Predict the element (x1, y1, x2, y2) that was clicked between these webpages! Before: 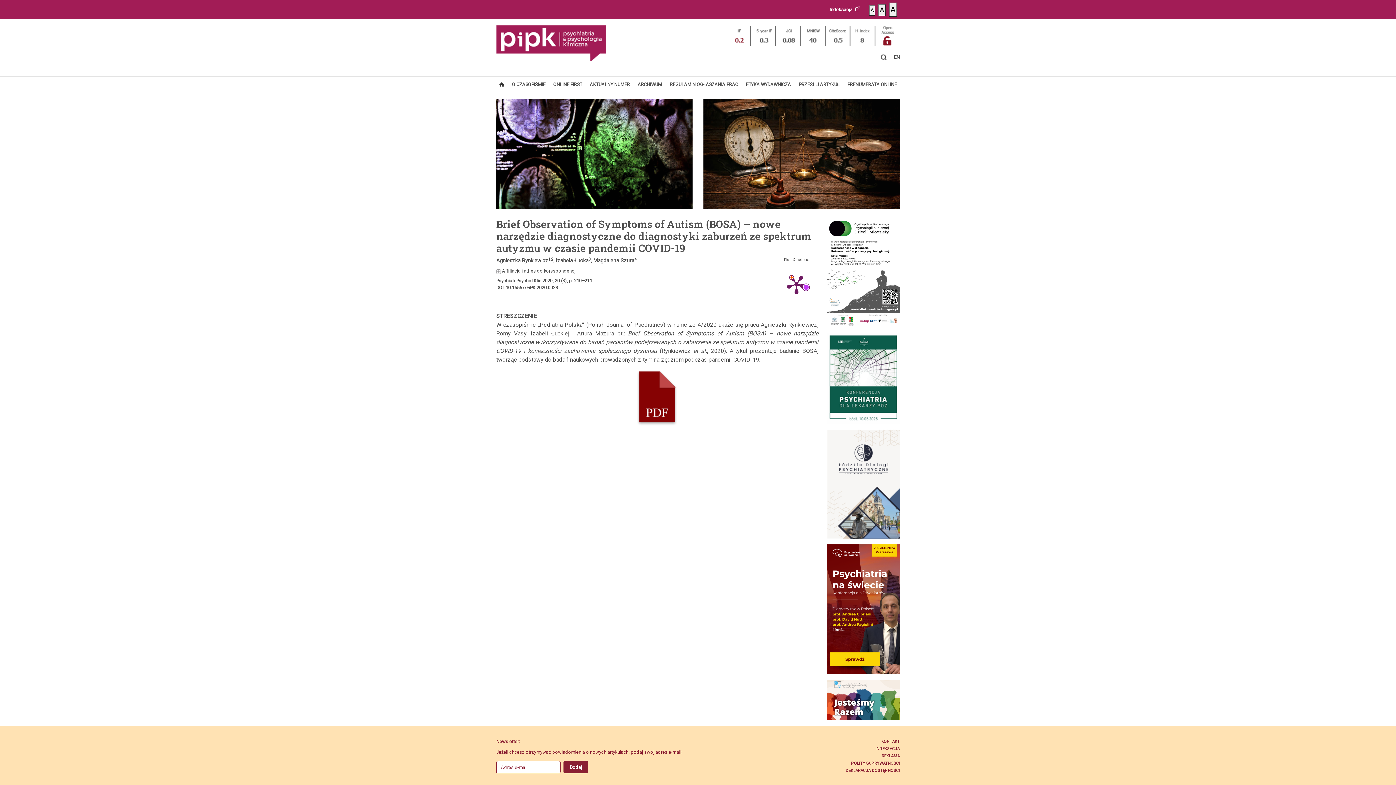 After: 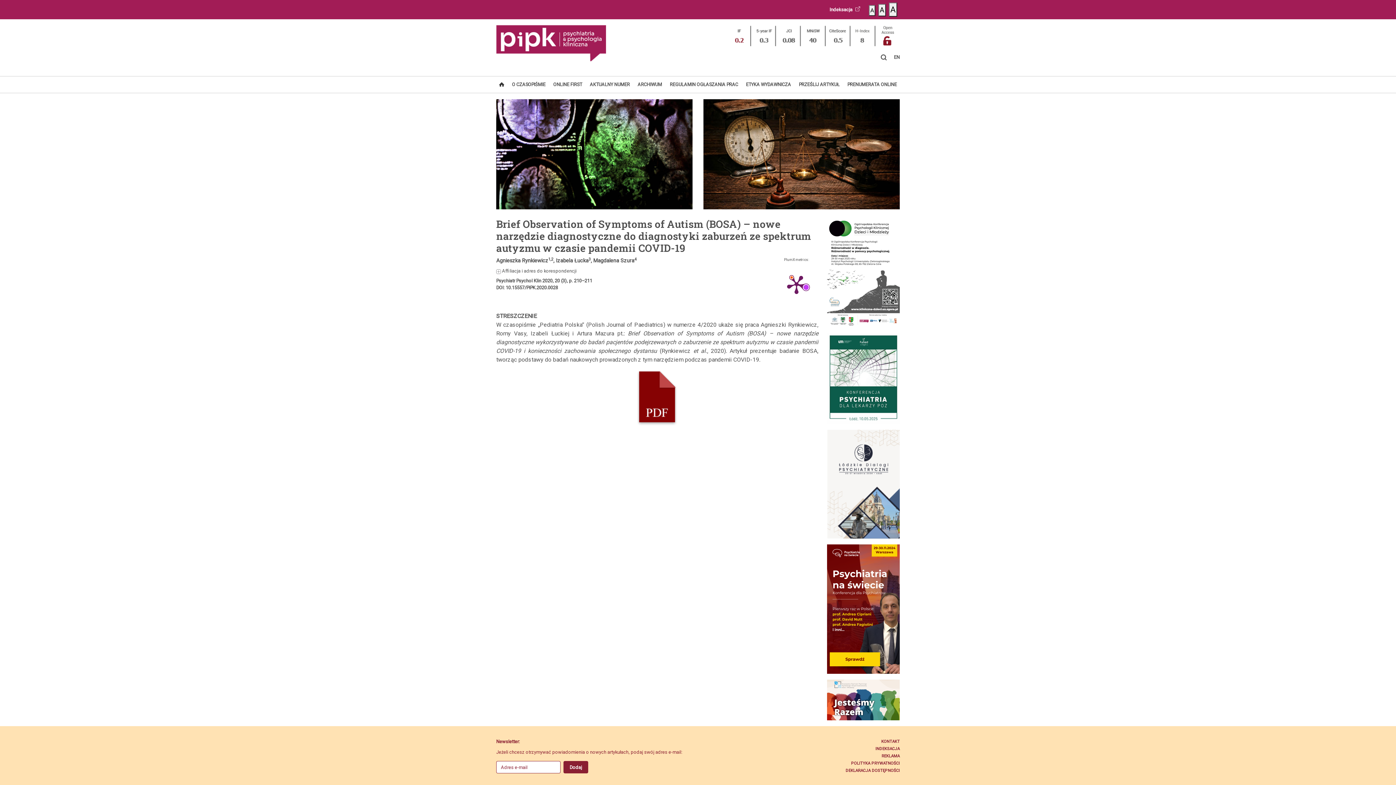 Action: bbox: (636, 394, 678, 401)